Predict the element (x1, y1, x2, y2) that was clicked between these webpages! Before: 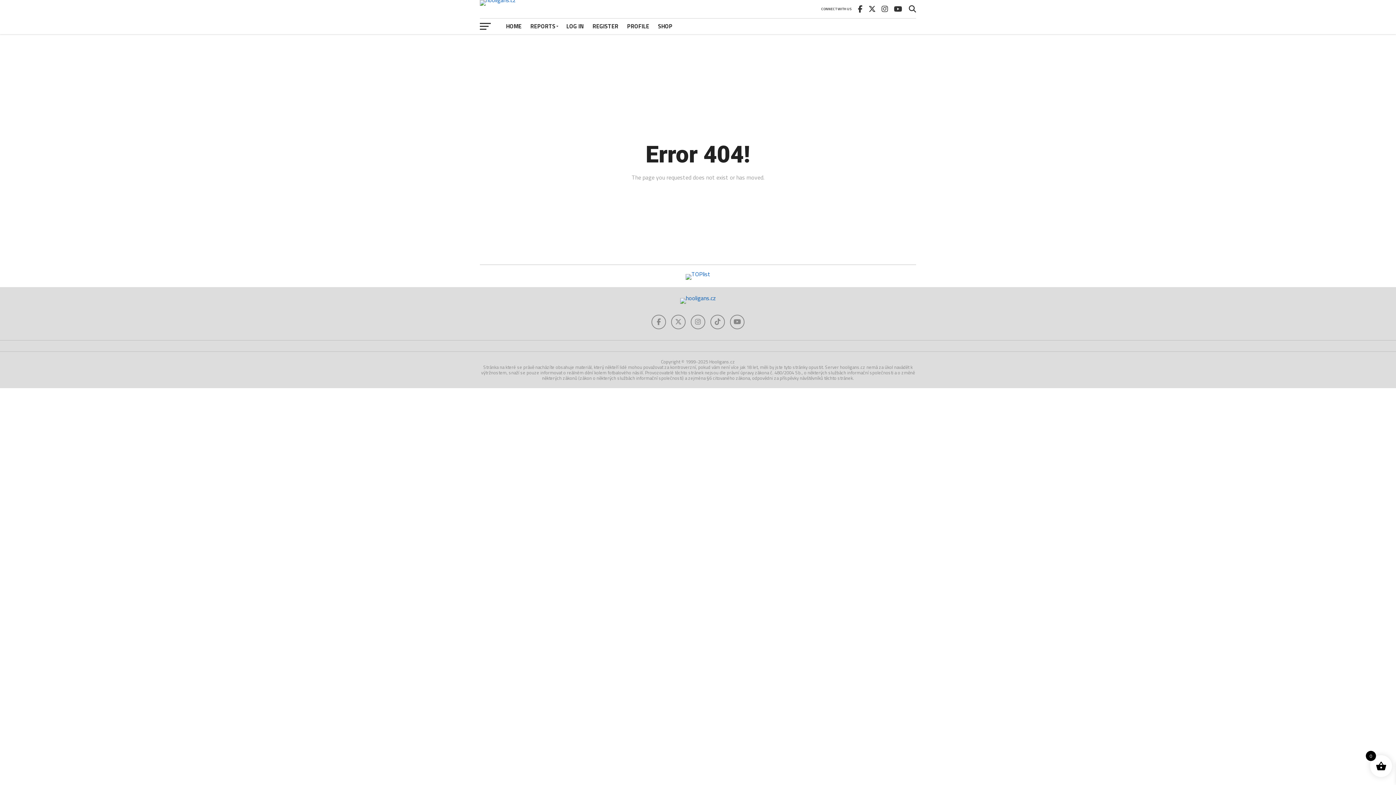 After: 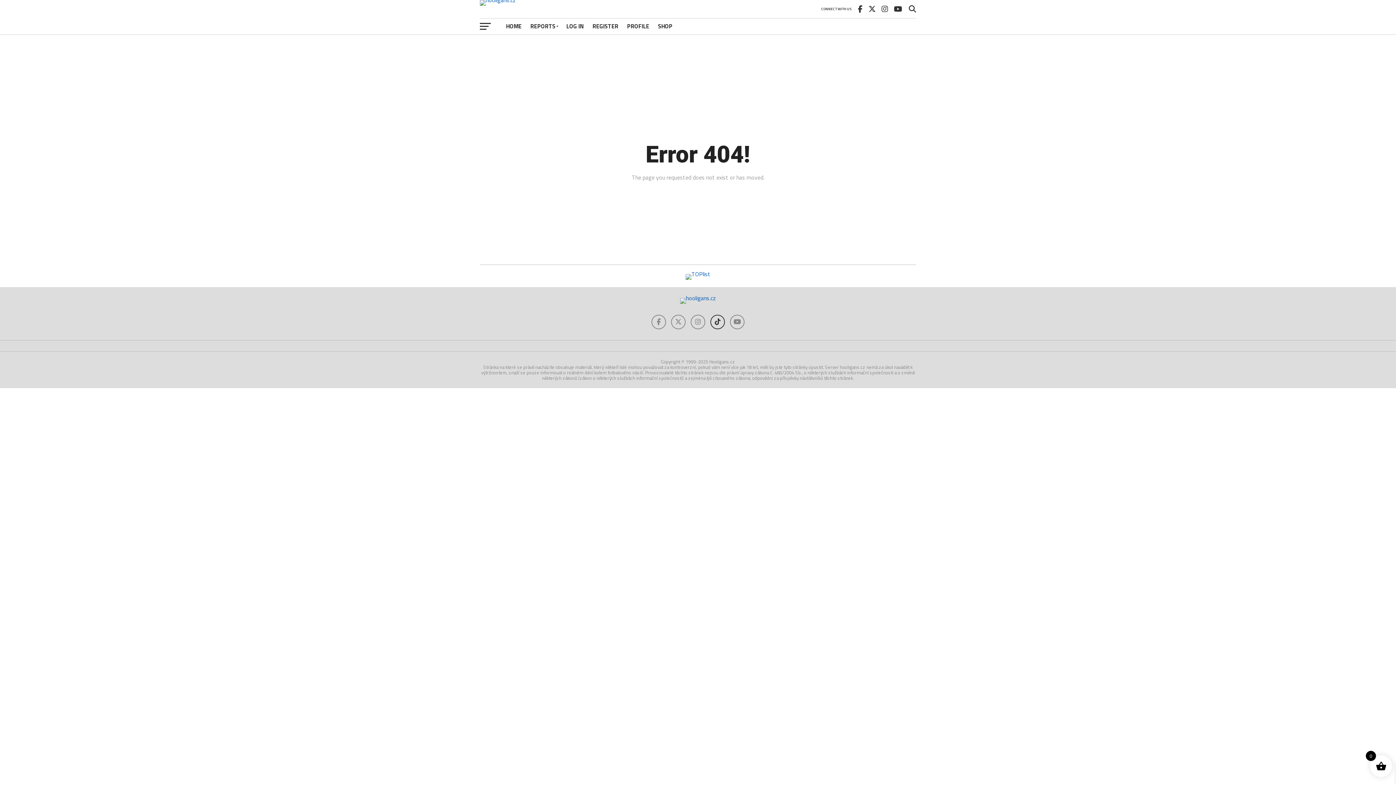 Action: bbox: (710, 314, 725, 329)